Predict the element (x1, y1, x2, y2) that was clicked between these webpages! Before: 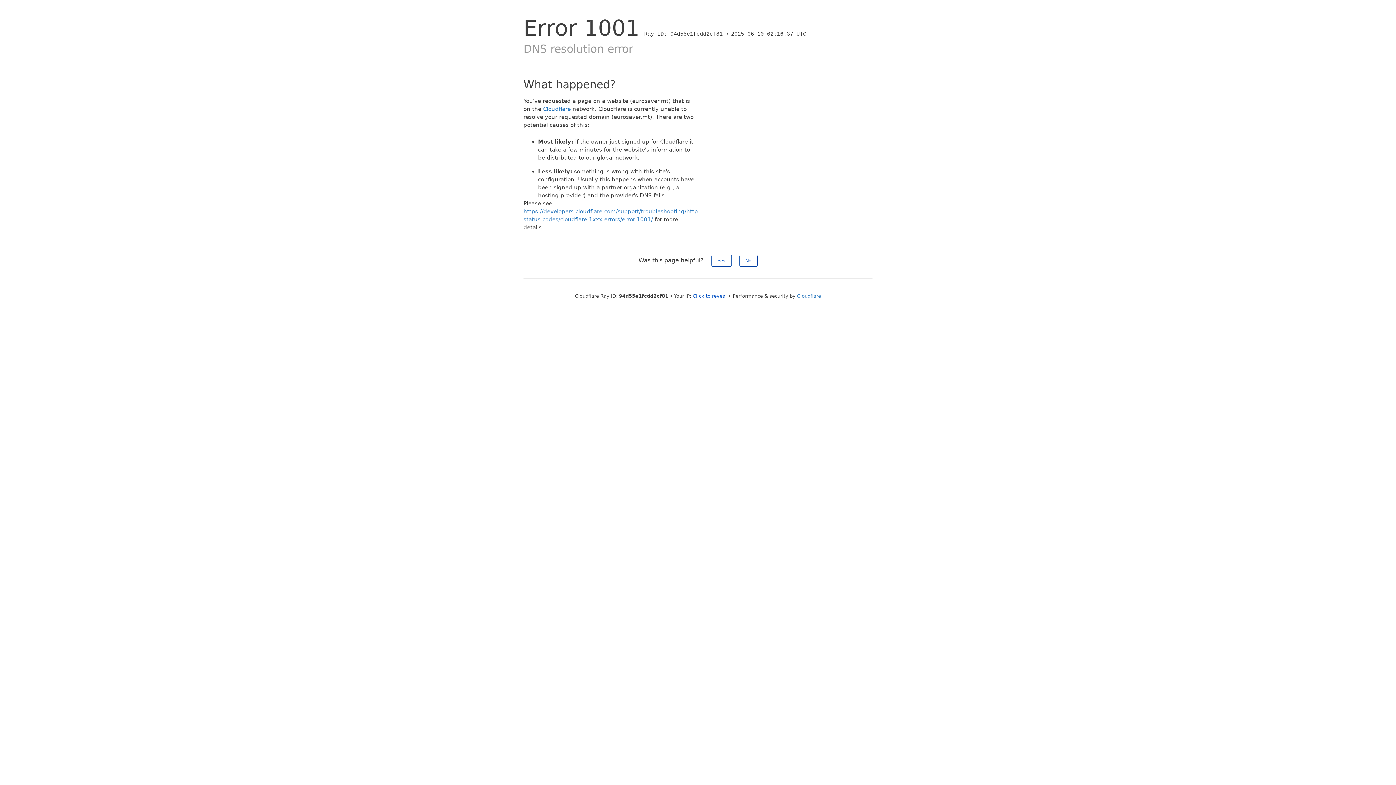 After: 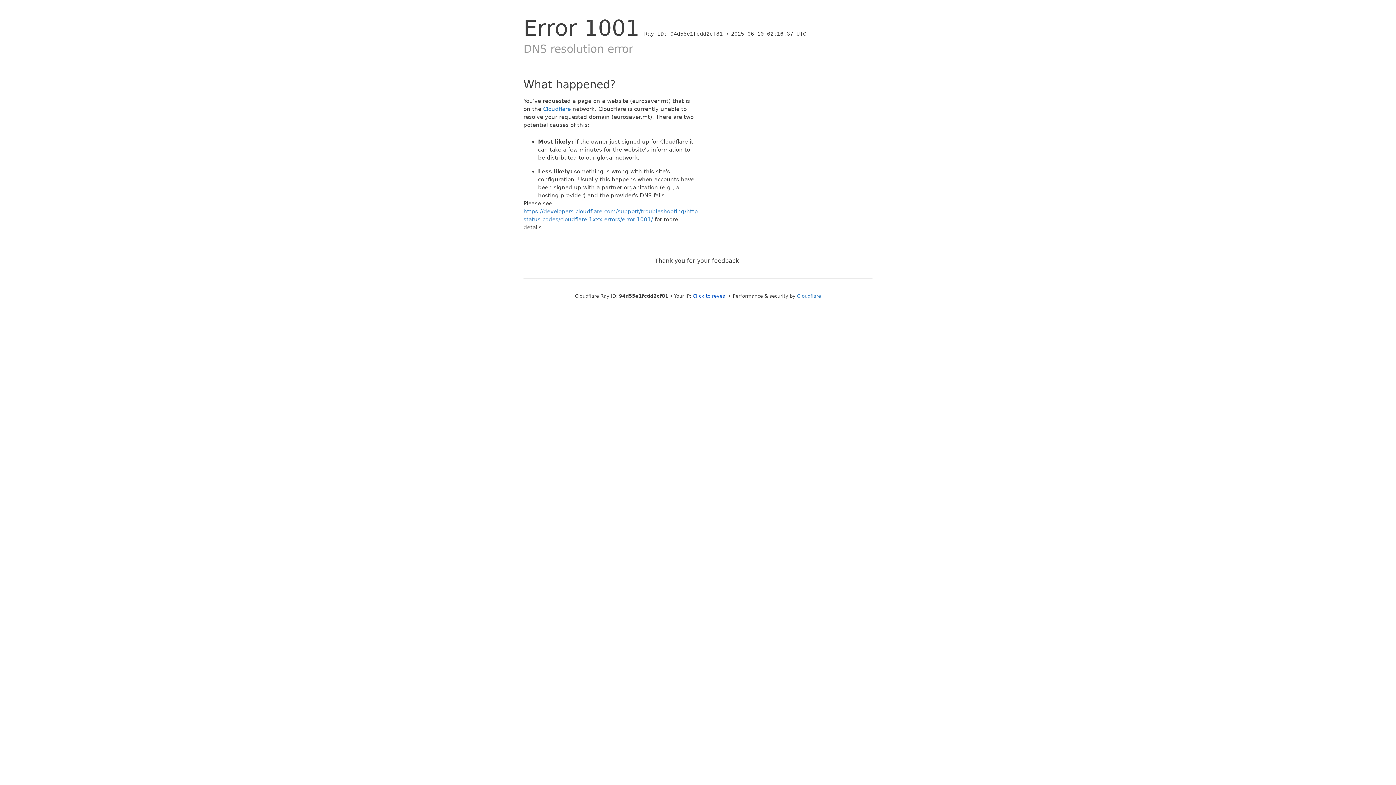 Action: label: Yes bbox: (711, 254, 731, 266)